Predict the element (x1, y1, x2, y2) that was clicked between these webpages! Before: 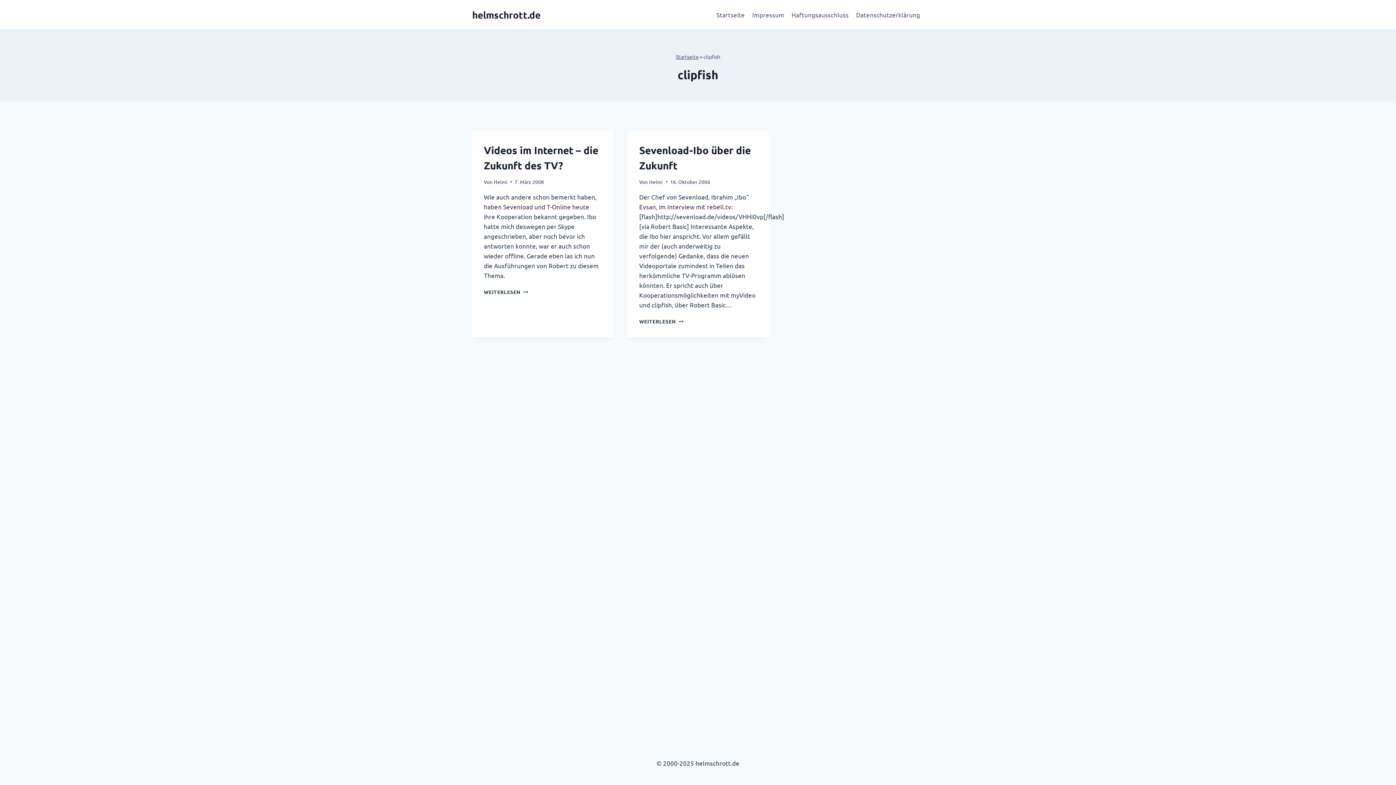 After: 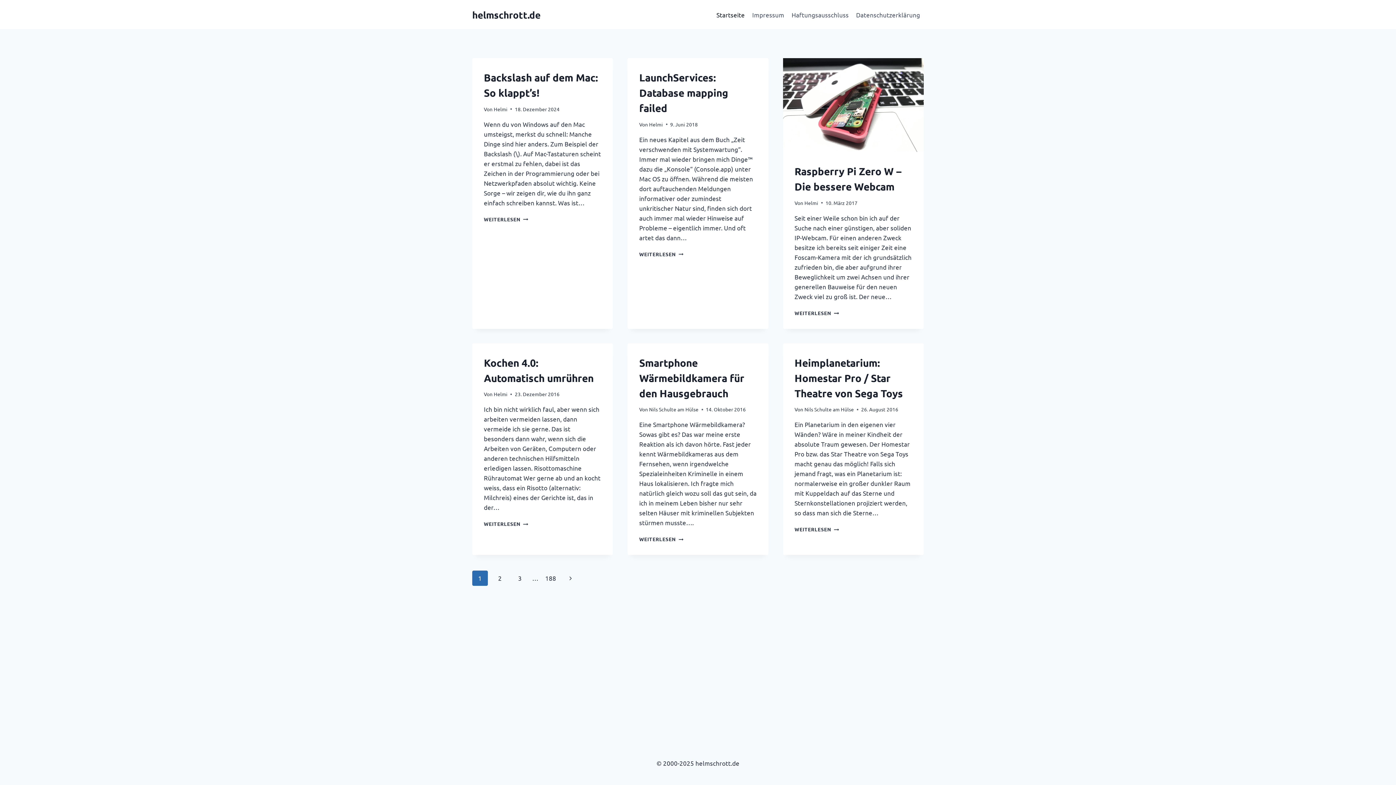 Action: bbox: (712, 5, 748, 23) label: Startseite